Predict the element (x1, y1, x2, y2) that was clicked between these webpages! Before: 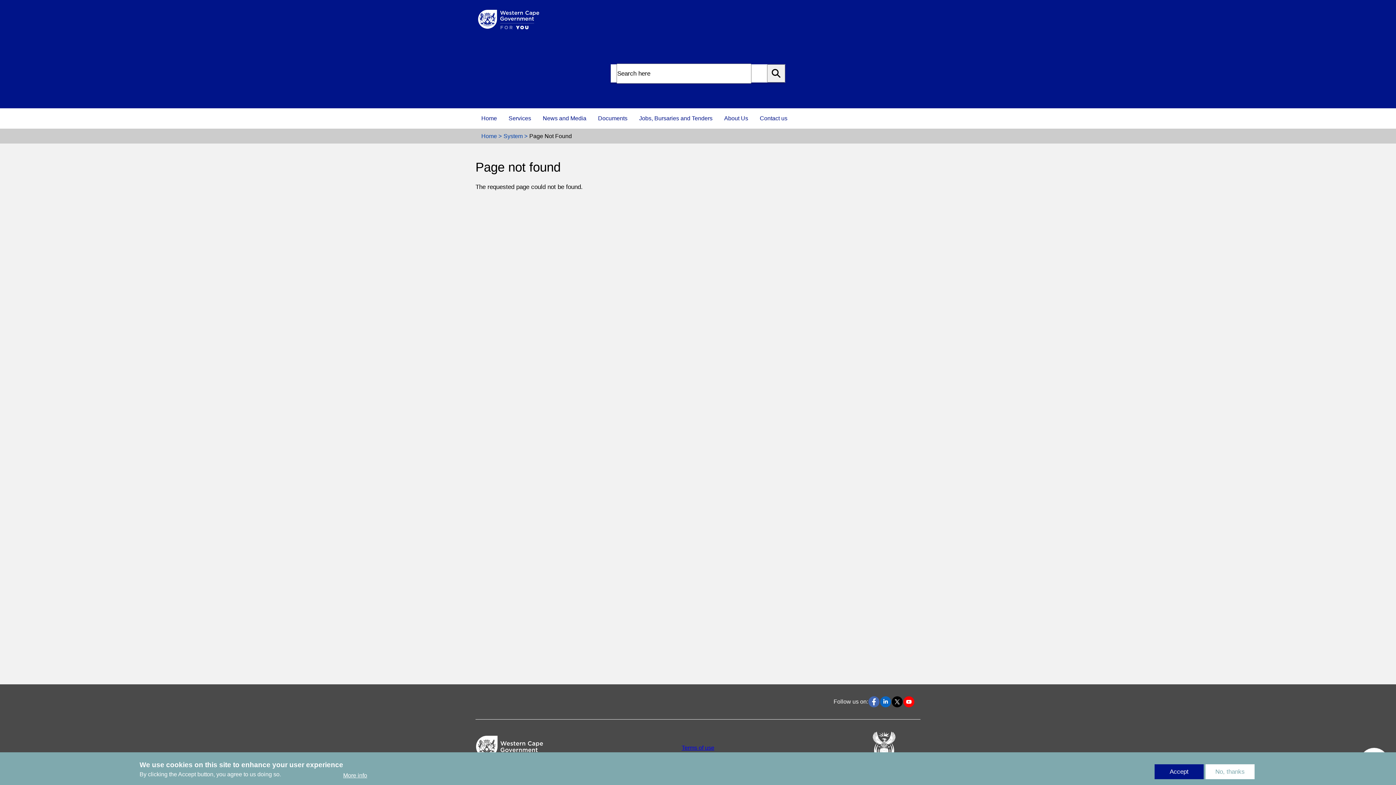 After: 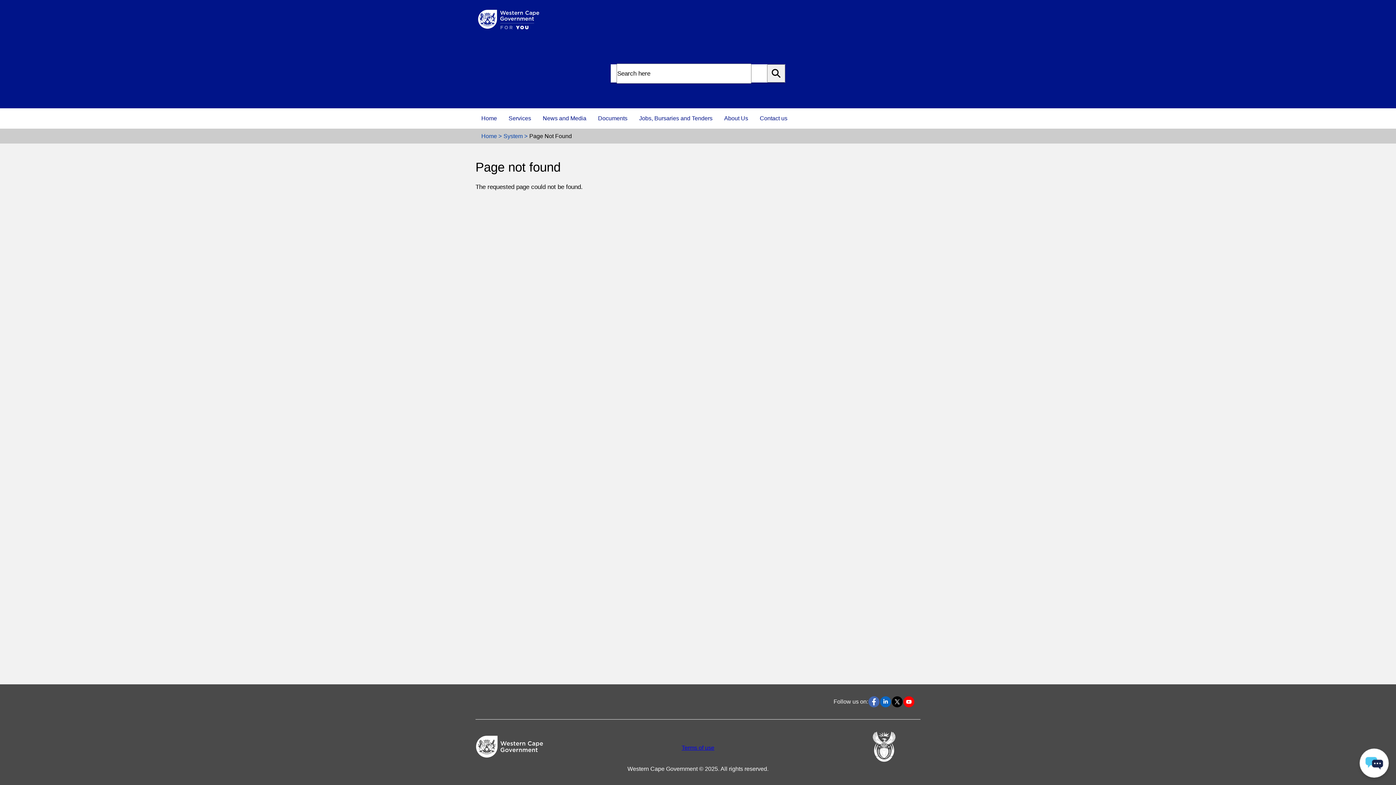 Action: bbox: (1154, 764, 1204, 779) label: Accept